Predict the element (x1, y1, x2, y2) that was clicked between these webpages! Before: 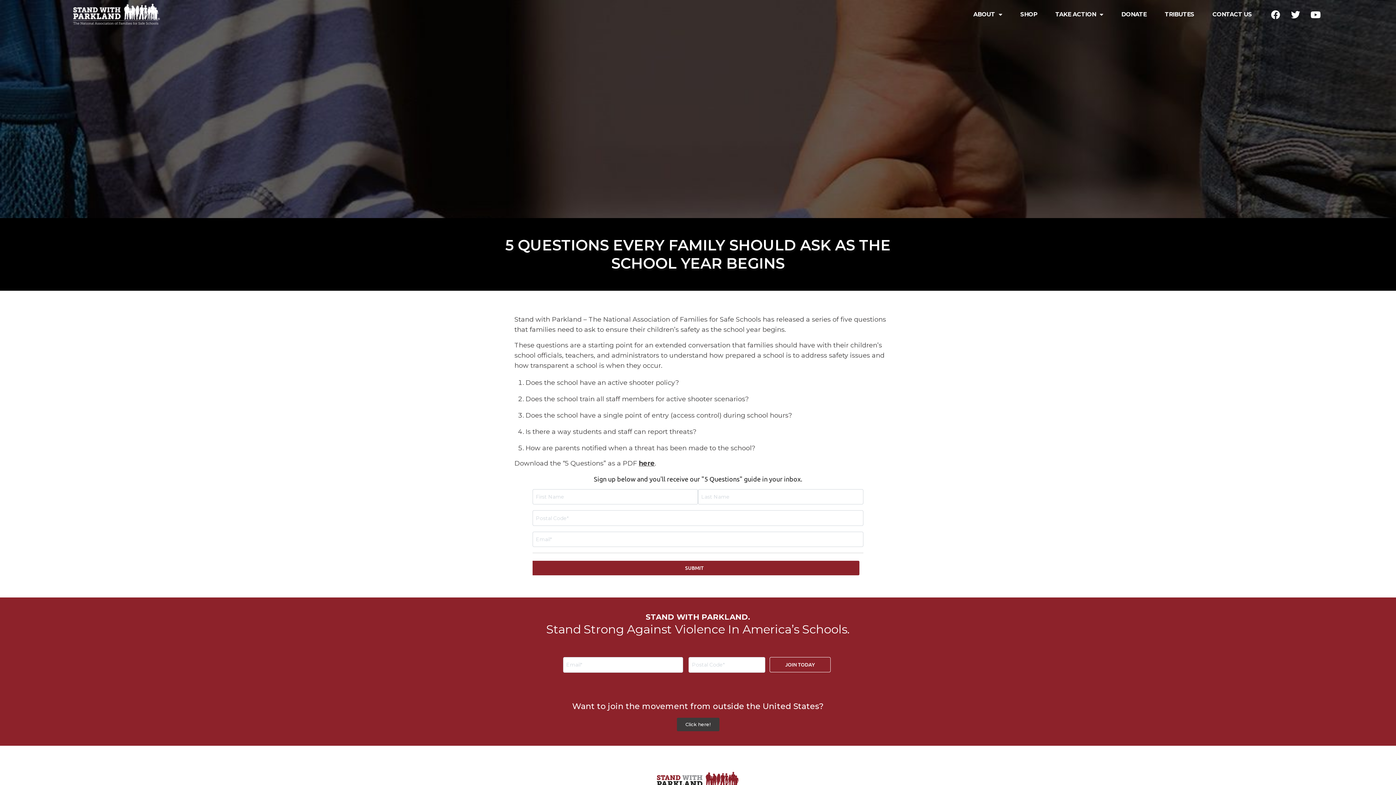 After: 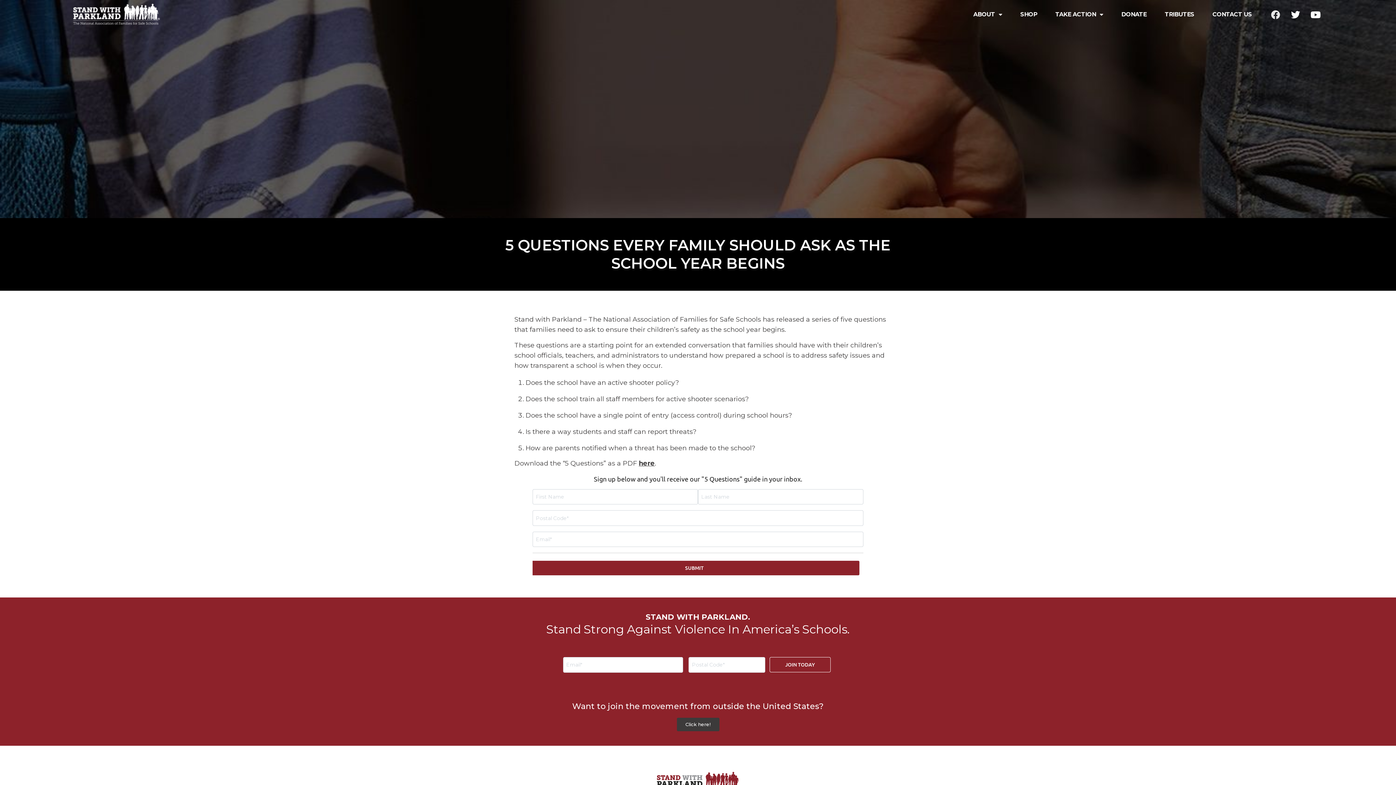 Action: label: Facebook bbox: (1266, 5, 1285, 23)